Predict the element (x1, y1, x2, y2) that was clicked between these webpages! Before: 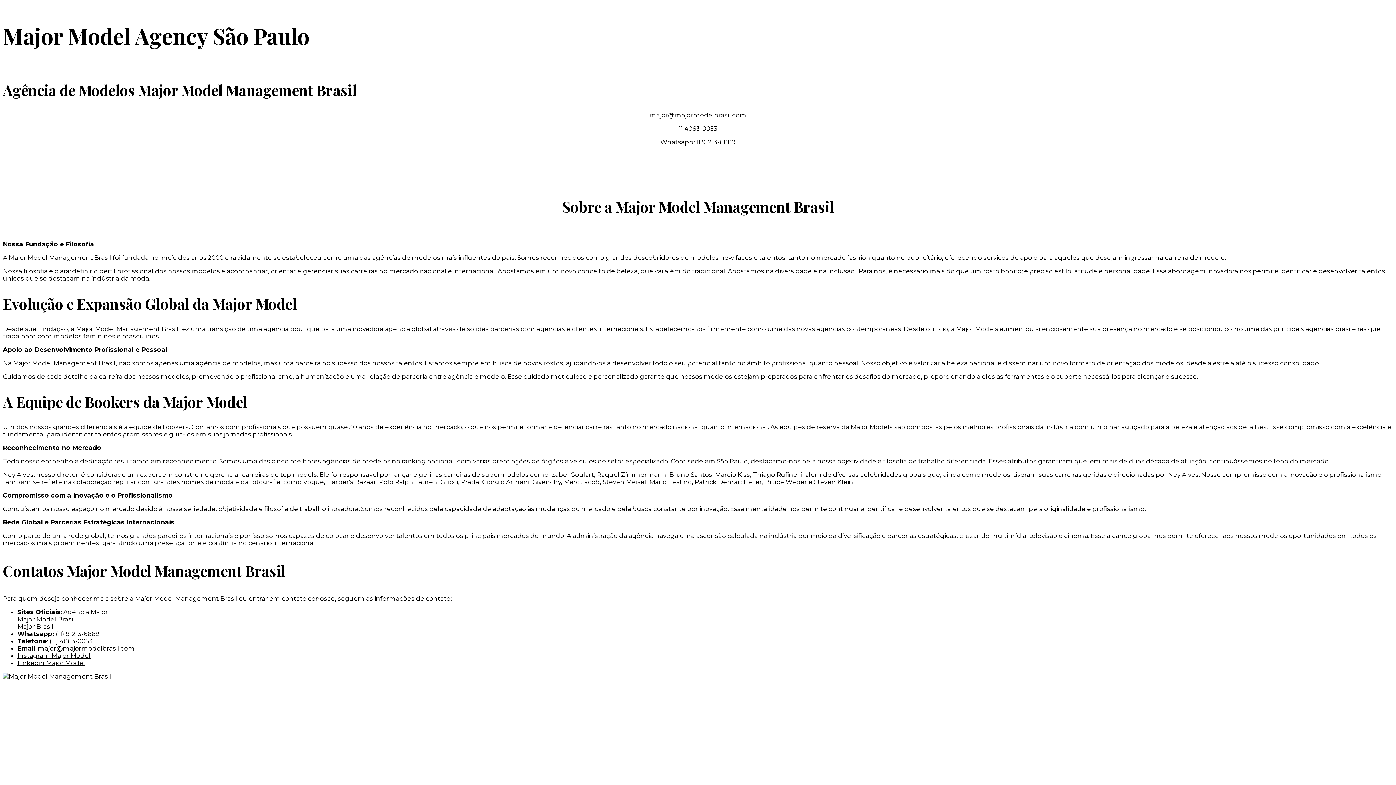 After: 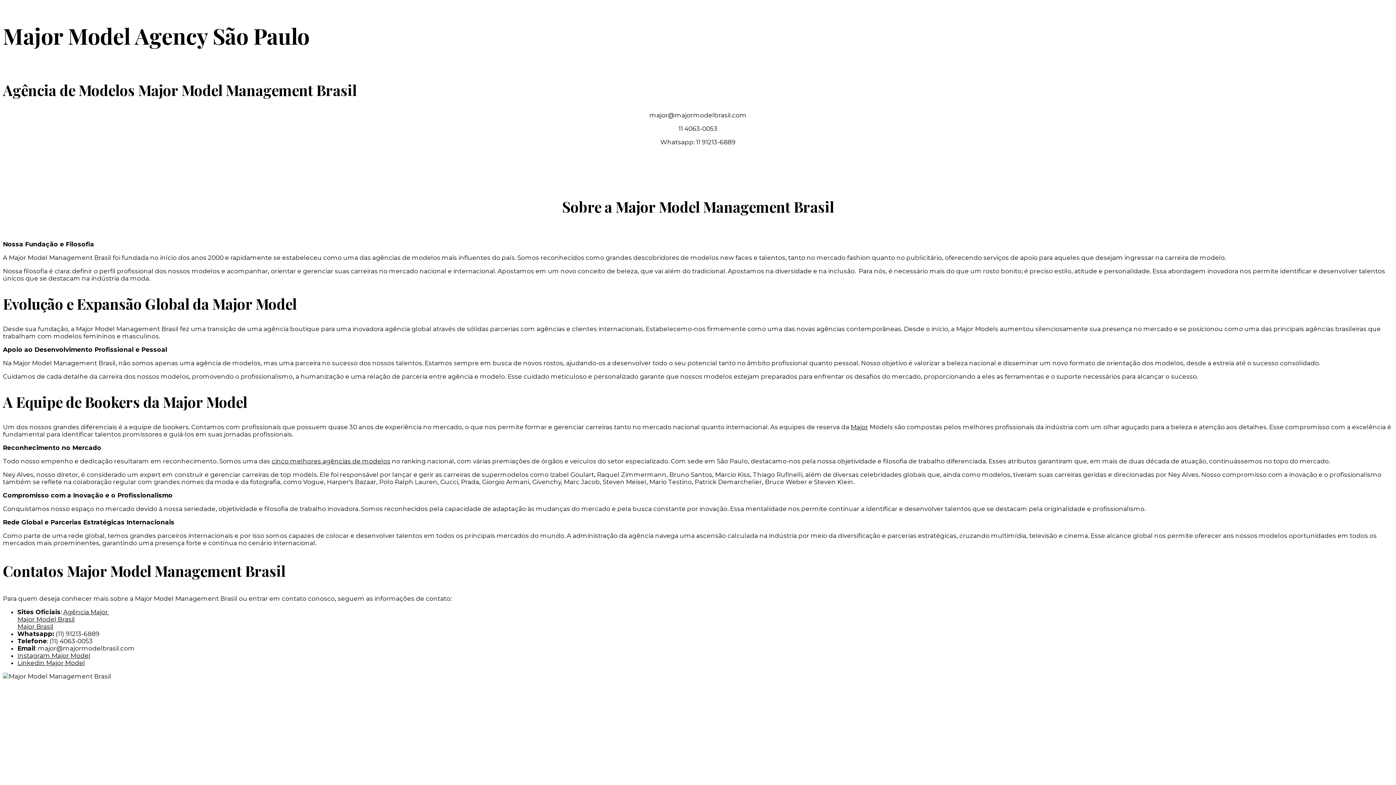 Action: label: major@majormodelbrasil.com bbox: (37, 645, 134, 652)